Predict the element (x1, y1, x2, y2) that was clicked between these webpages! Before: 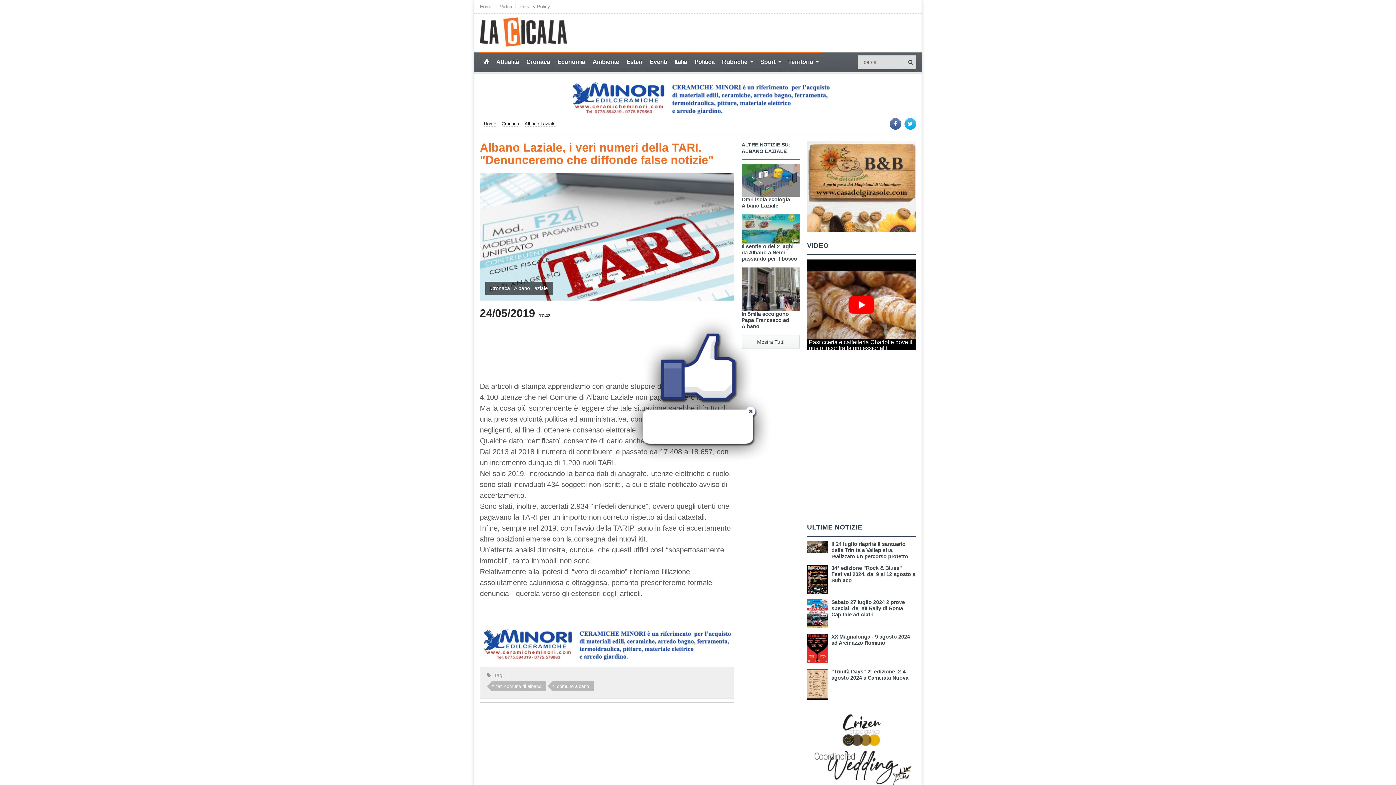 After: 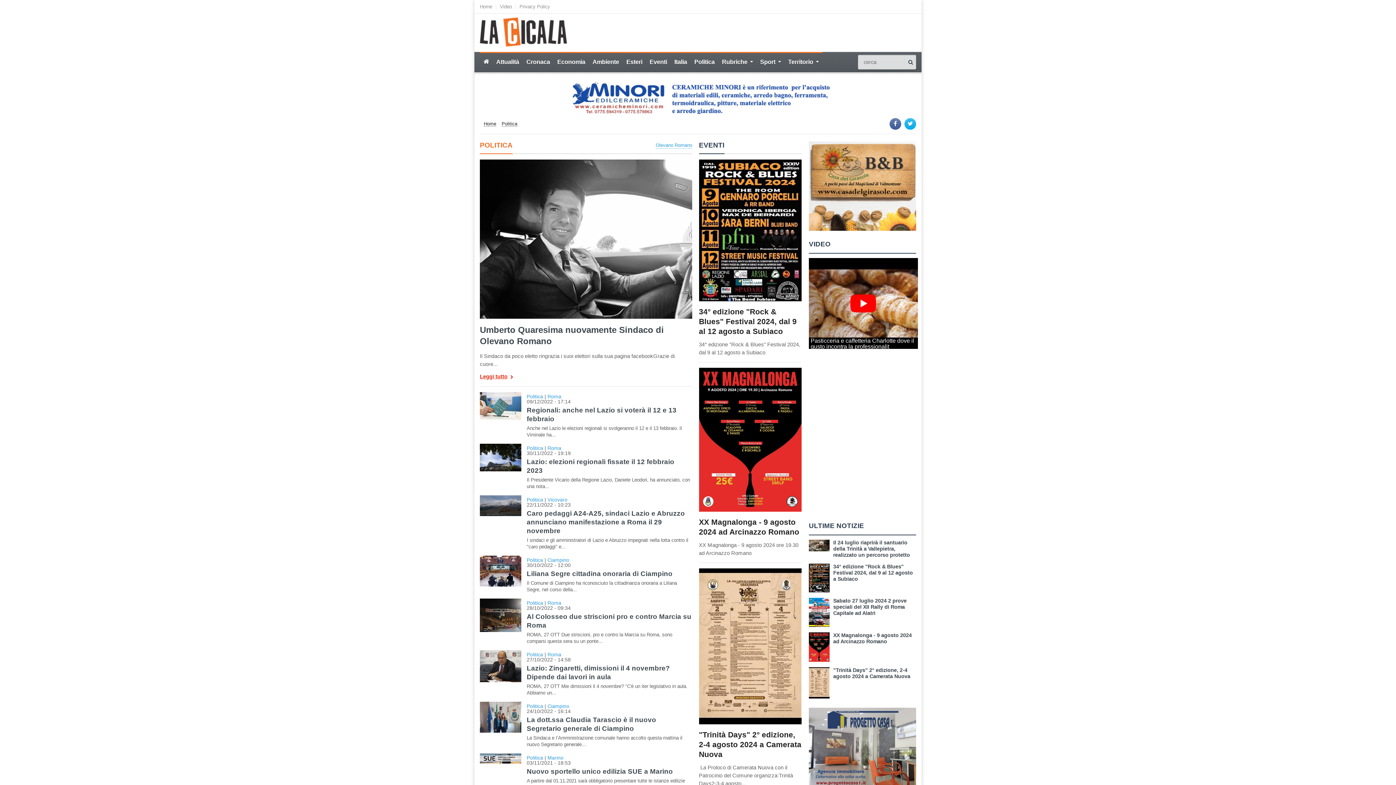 Action: bbox: (690, 52, 718, 72) label: Politica